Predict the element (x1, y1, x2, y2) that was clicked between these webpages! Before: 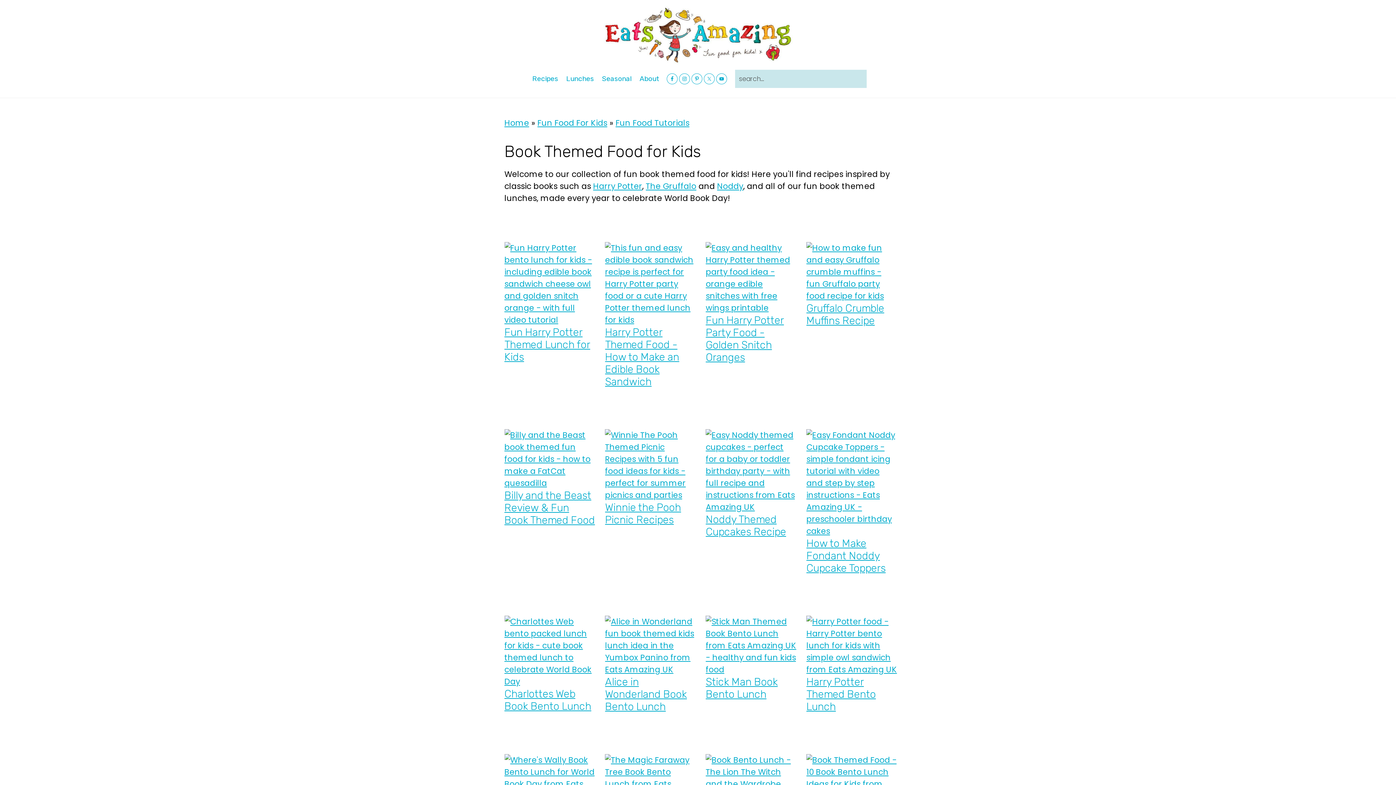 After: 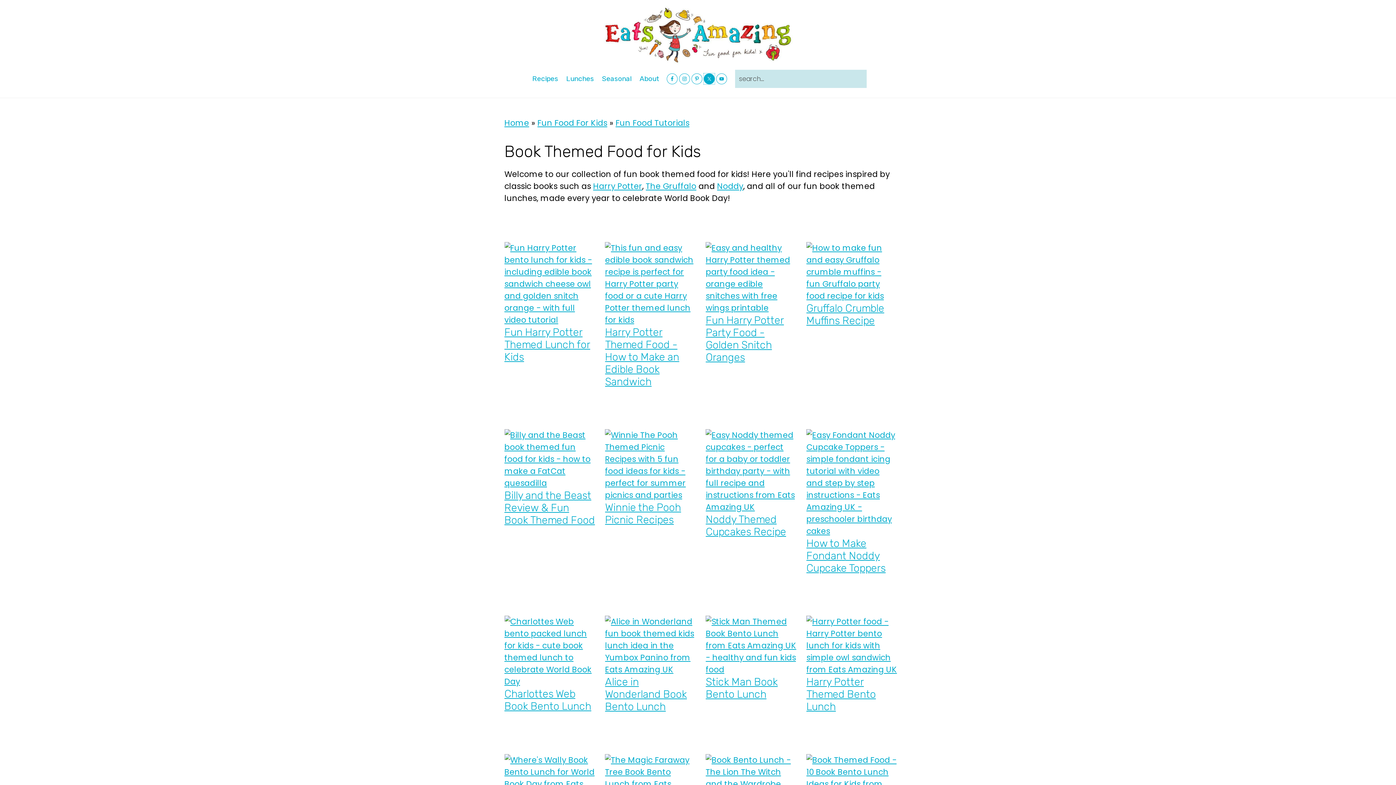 Action: bbox: (703, 73, 714, 84)